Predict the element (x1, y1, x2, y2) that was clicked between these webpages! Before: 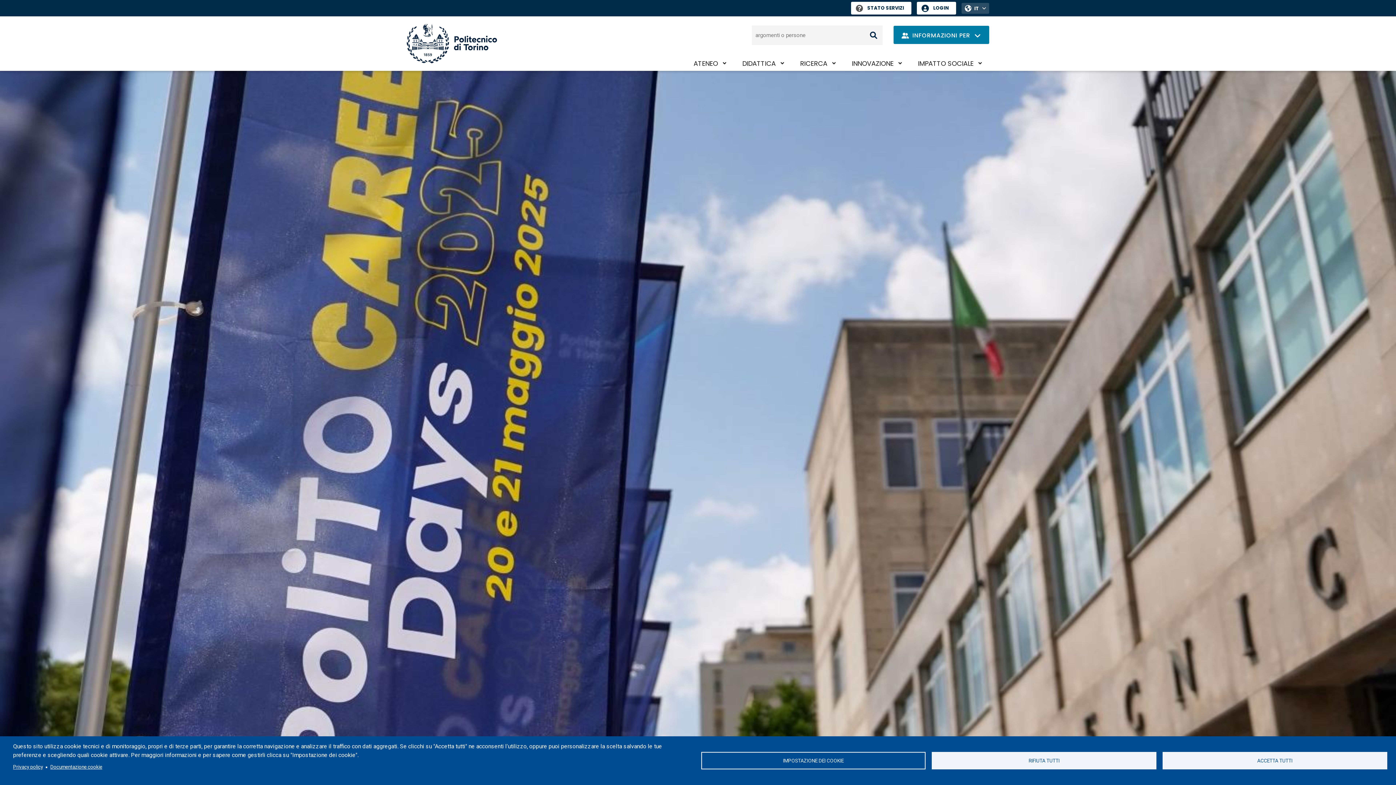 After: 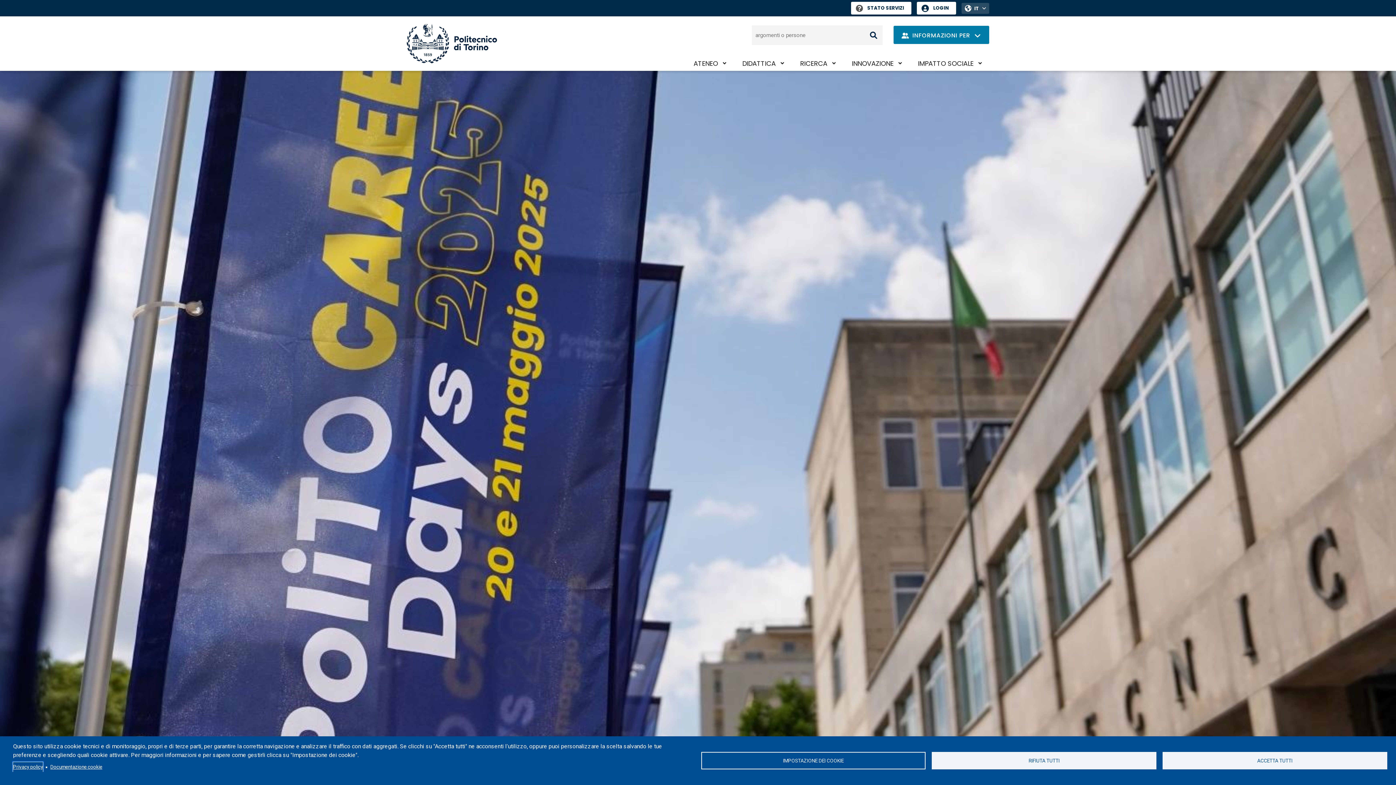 Action: label: Privacy policy bbox: (13, 762, 42, 772)